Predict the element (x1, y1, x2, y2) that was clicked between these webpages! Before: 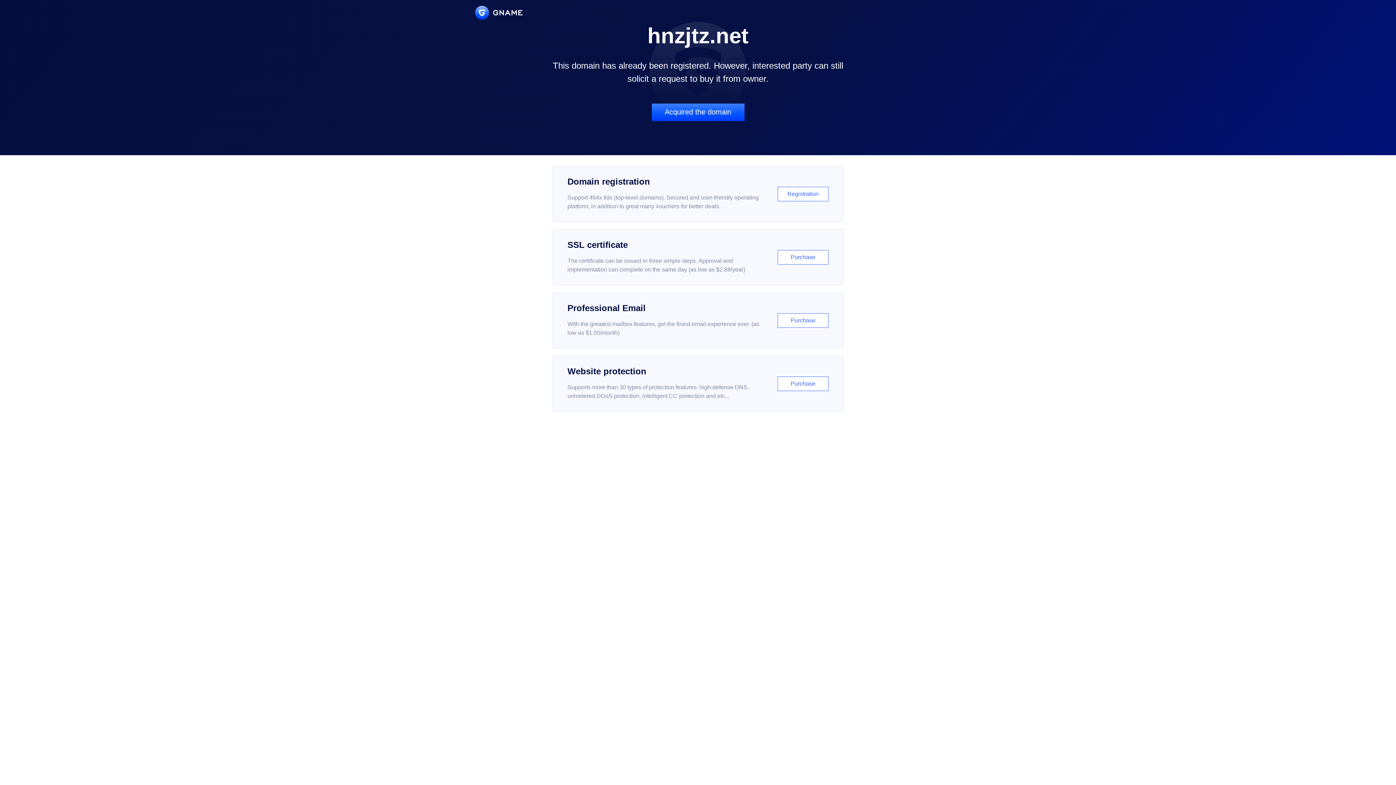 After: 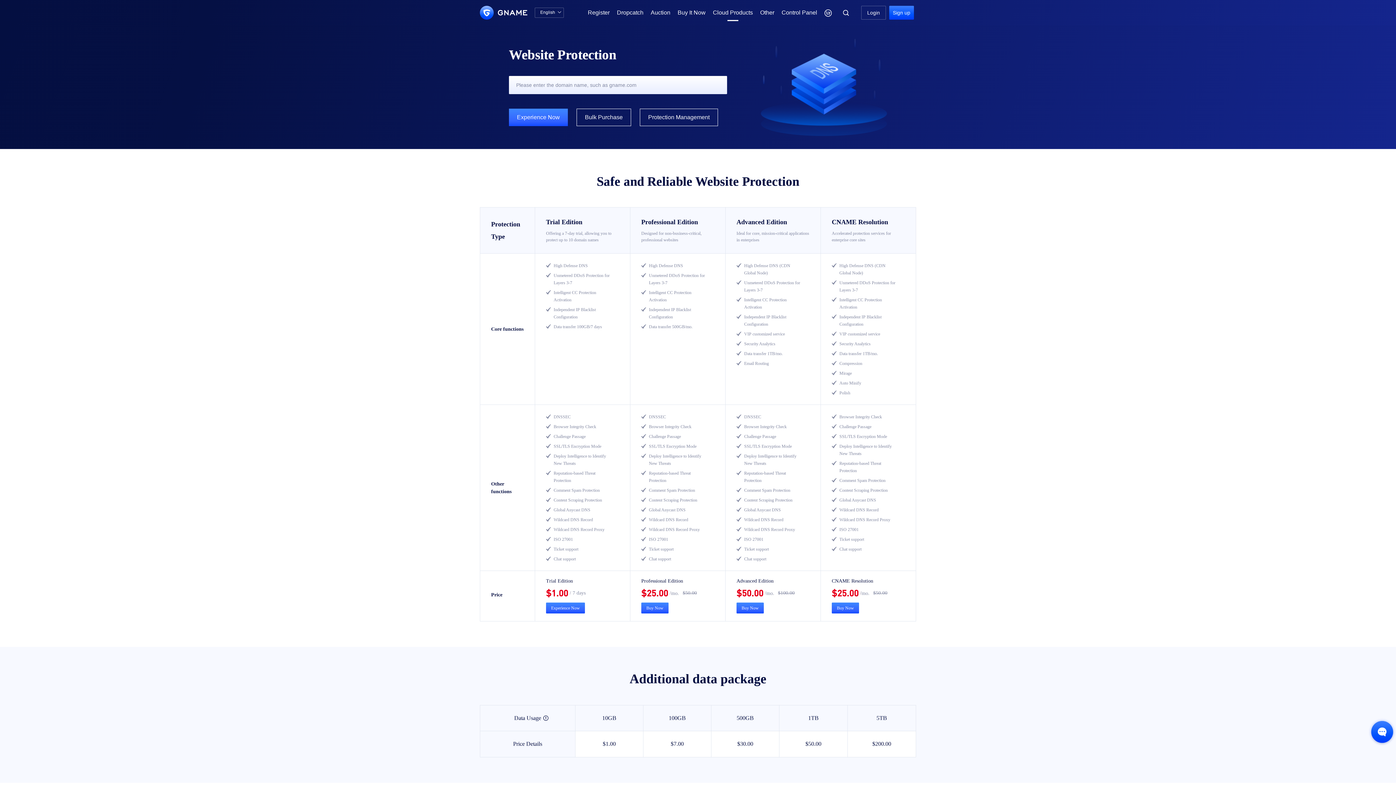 Action: label: Website protection

Supports more than 30 types of protection features: high-defense DNS, unmetered DDoS protection, intelligent CC protection and etc...

Purchase bbox: (552, 356, 843, 412)